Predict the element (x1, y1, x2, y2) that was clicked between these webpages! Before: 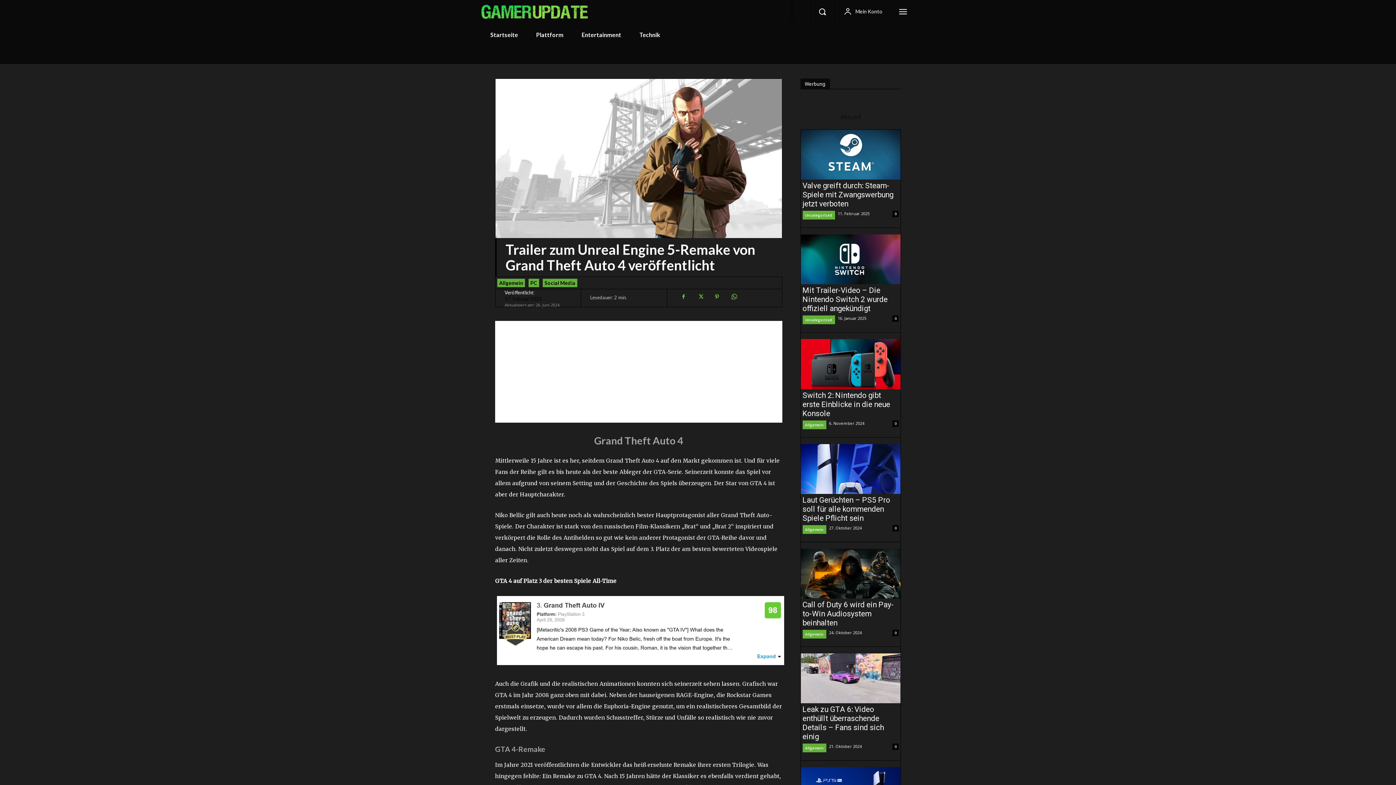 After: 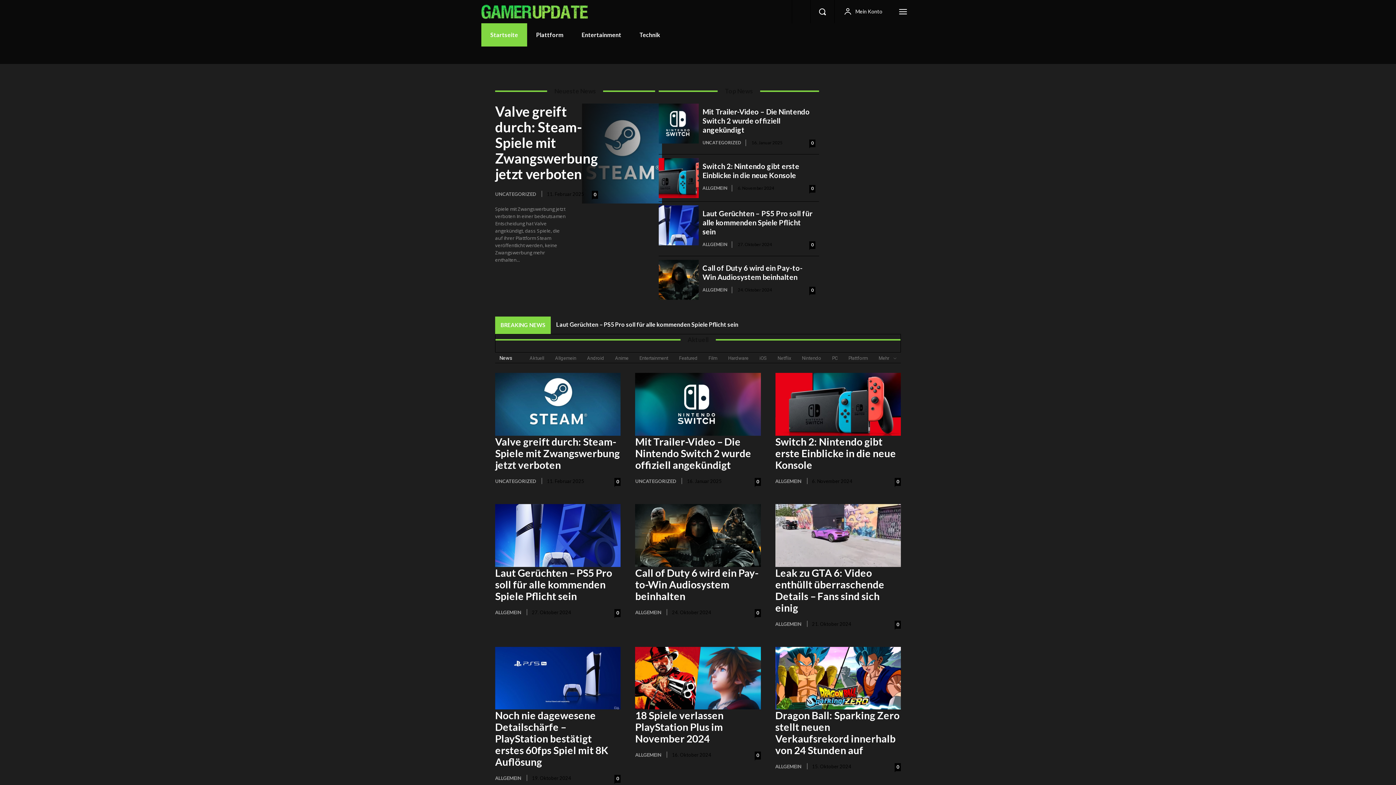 Action: label: Startseite bbox: (481, 23, 527, 46)